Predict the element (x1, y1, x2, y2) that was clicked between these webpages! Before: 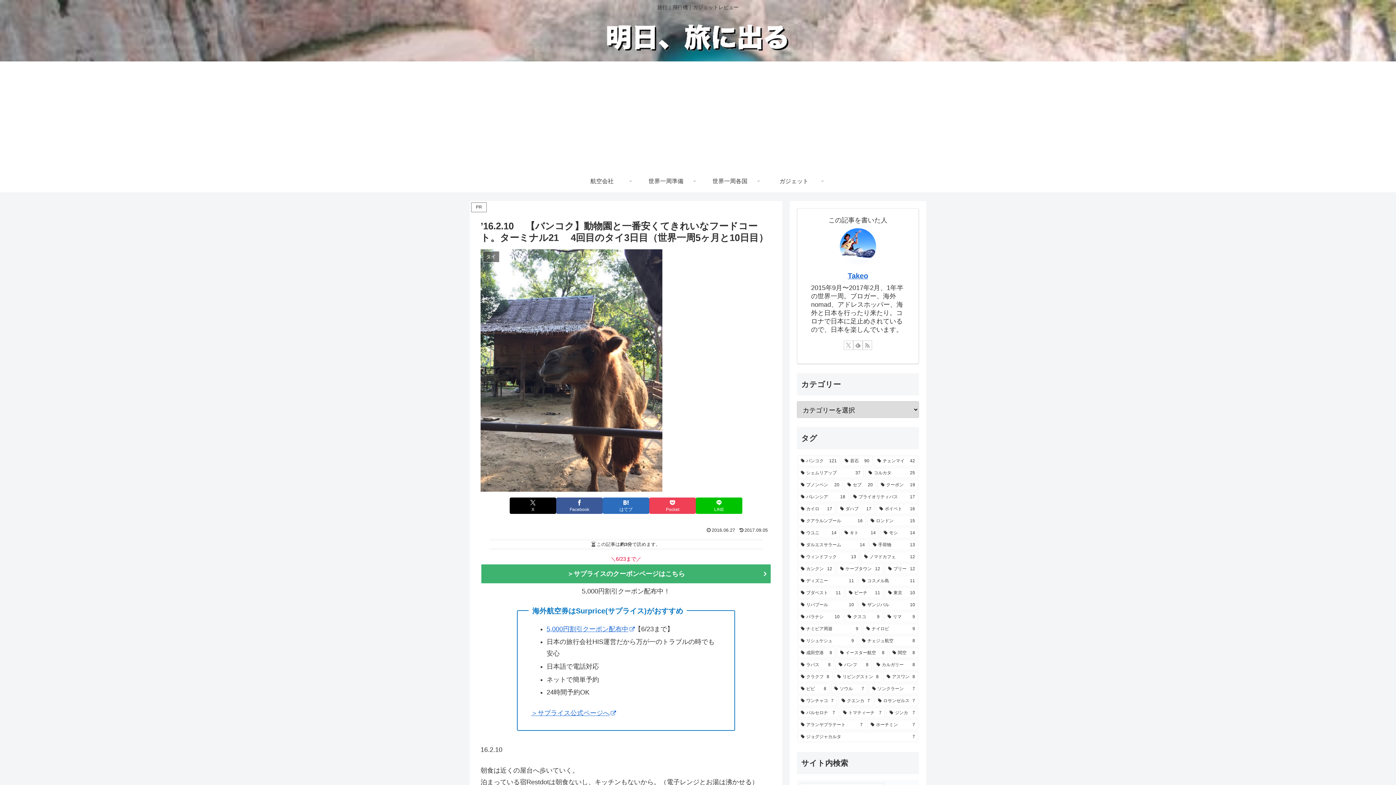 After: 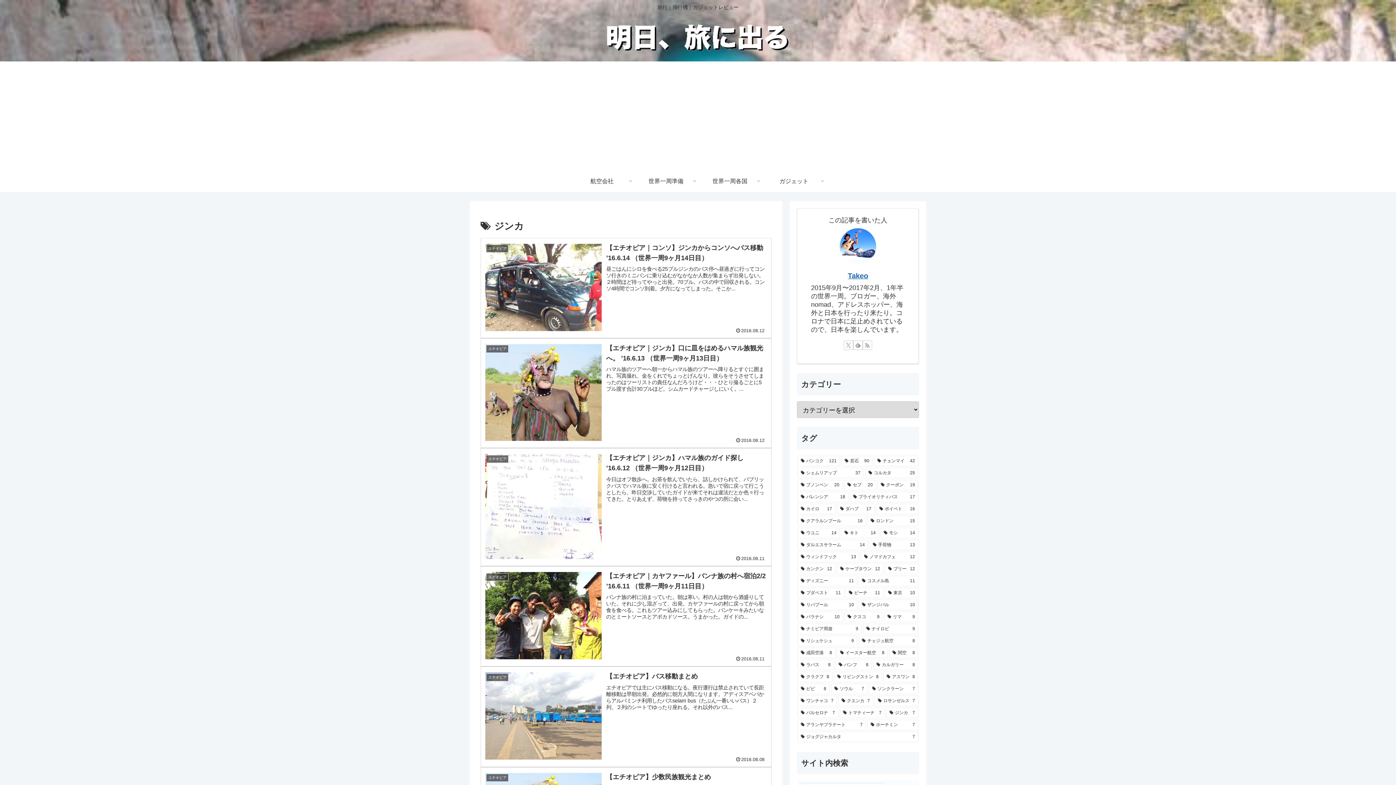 Action: bbox: (886, 708, 918, 718) label: ジンカ (7個の項目)